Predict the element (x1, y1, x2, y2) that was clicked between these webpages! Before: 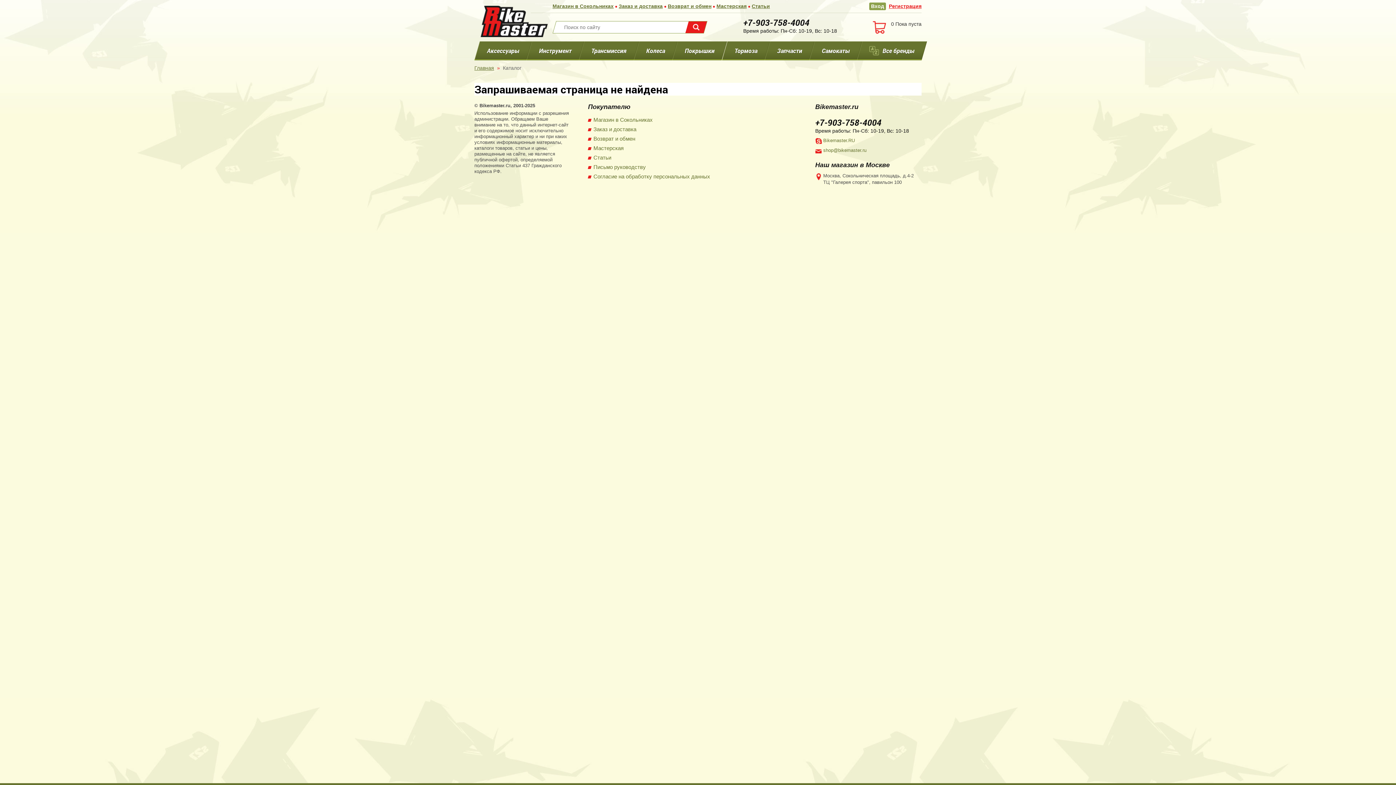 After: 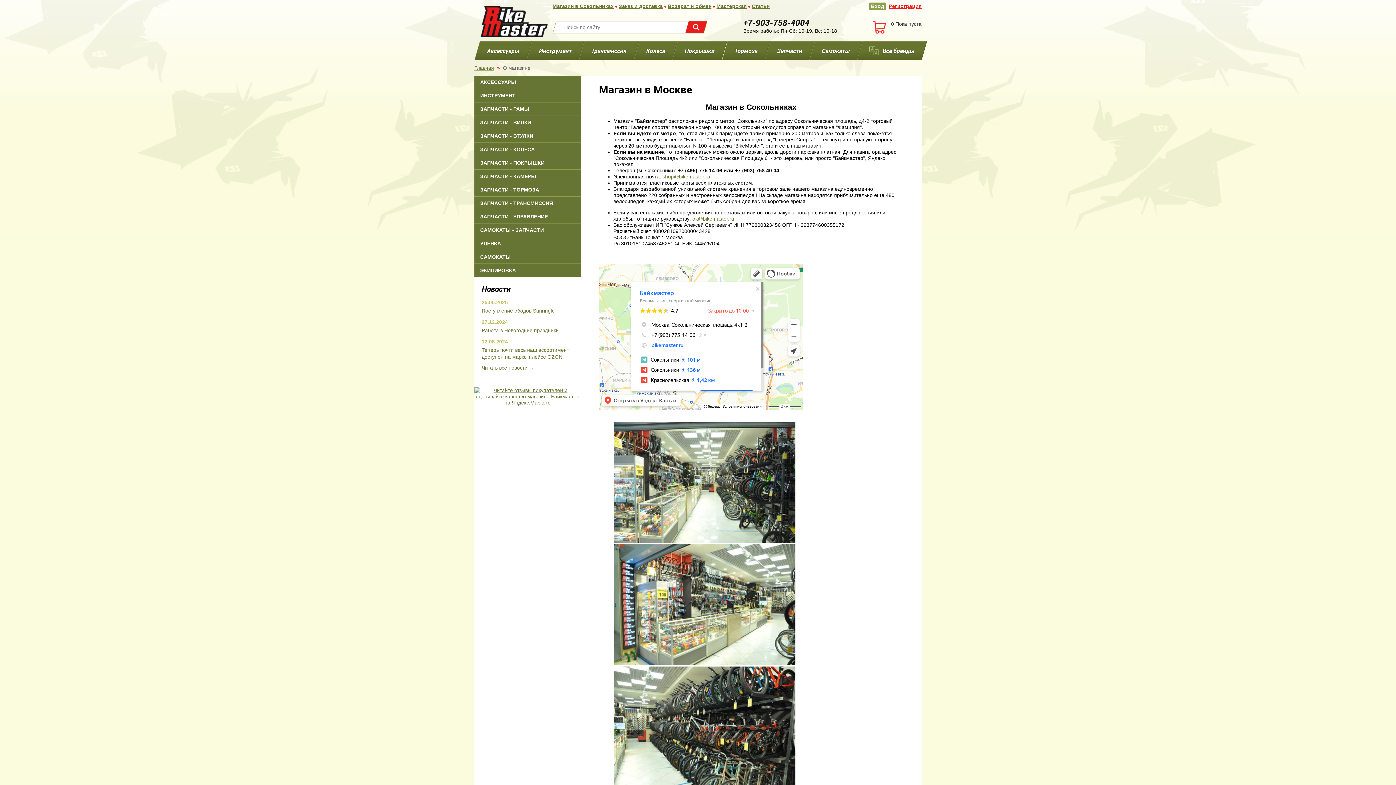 Action: label: Магазин в Сокольниках bbox: (593, 116, 652, 122)